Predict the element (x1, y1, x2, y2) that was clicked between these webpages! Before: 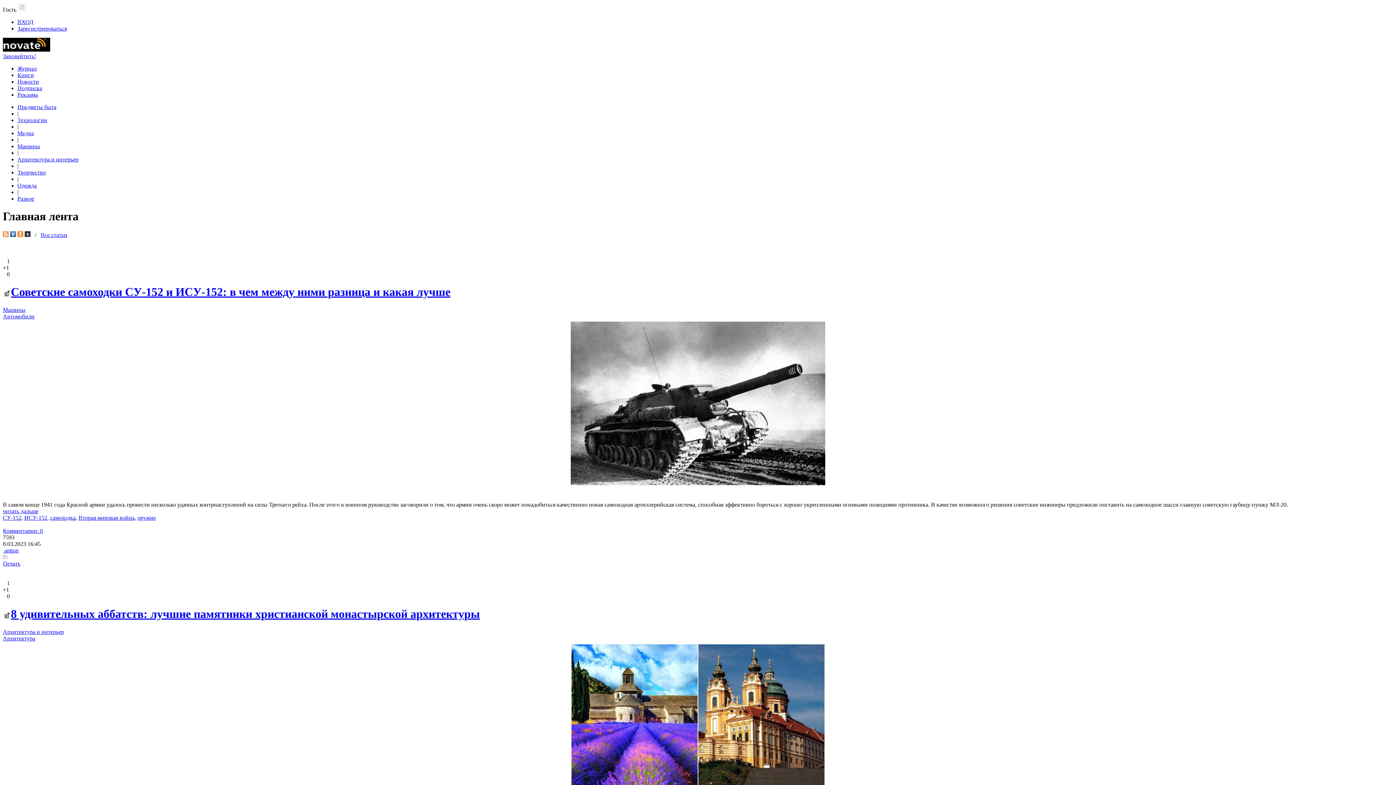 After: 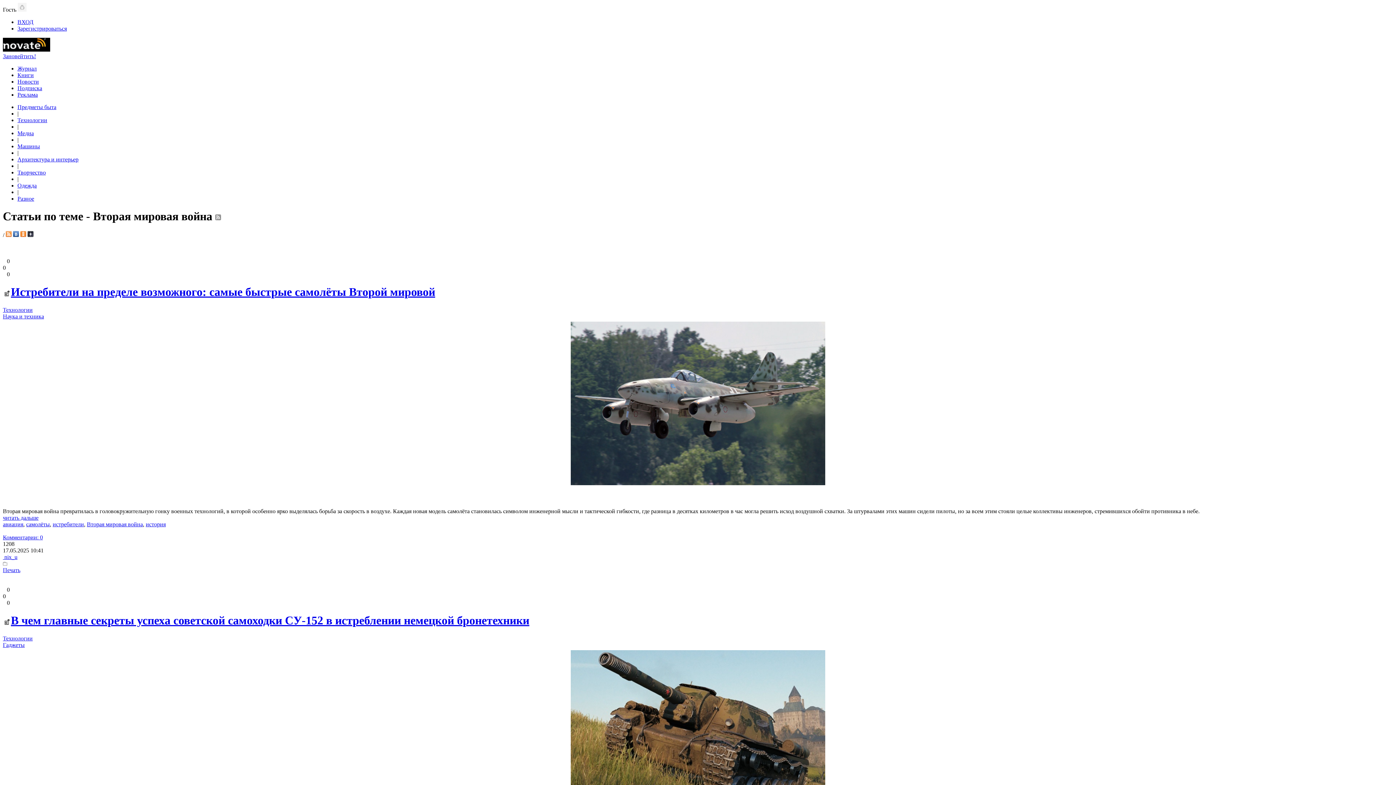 Action: bbox: (78, 514, 134, 521) label: Вторая мировая война